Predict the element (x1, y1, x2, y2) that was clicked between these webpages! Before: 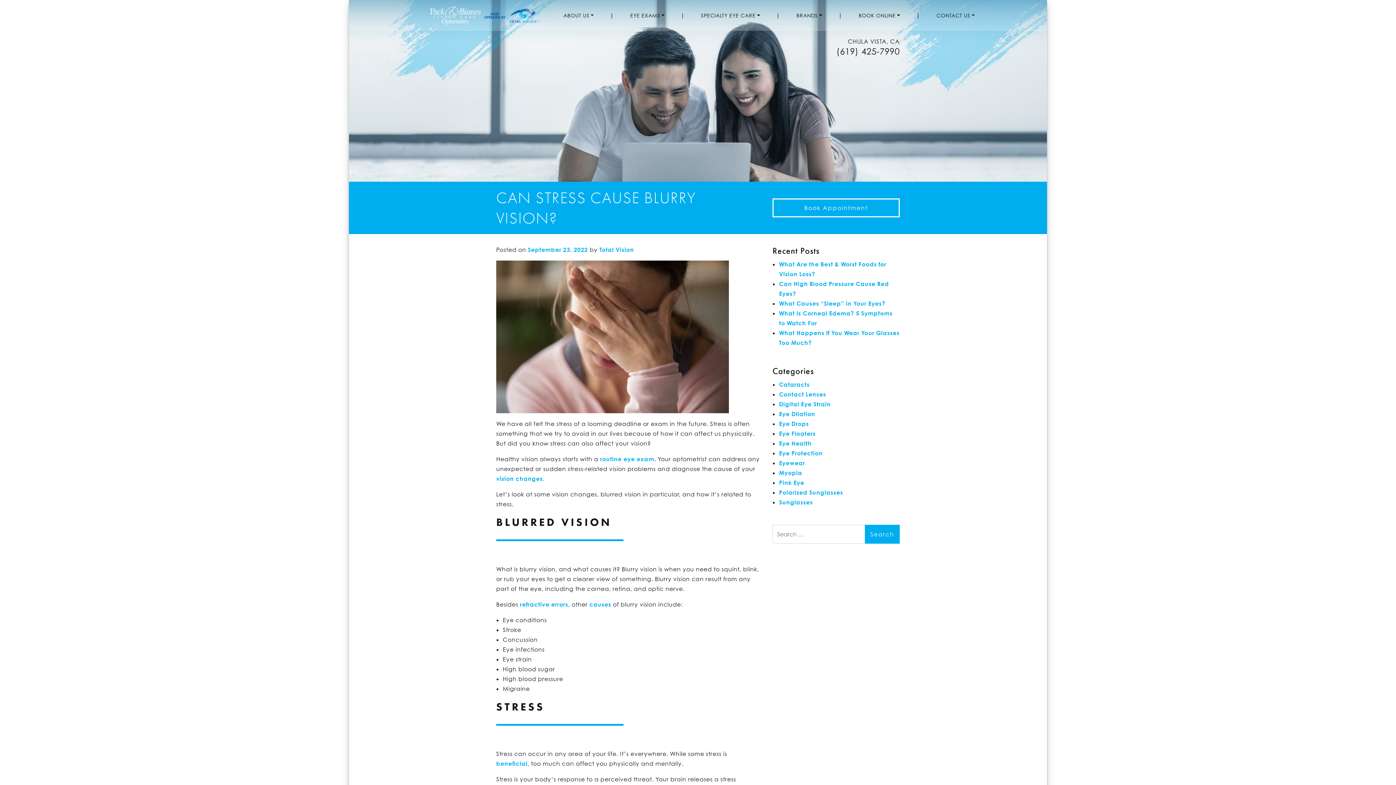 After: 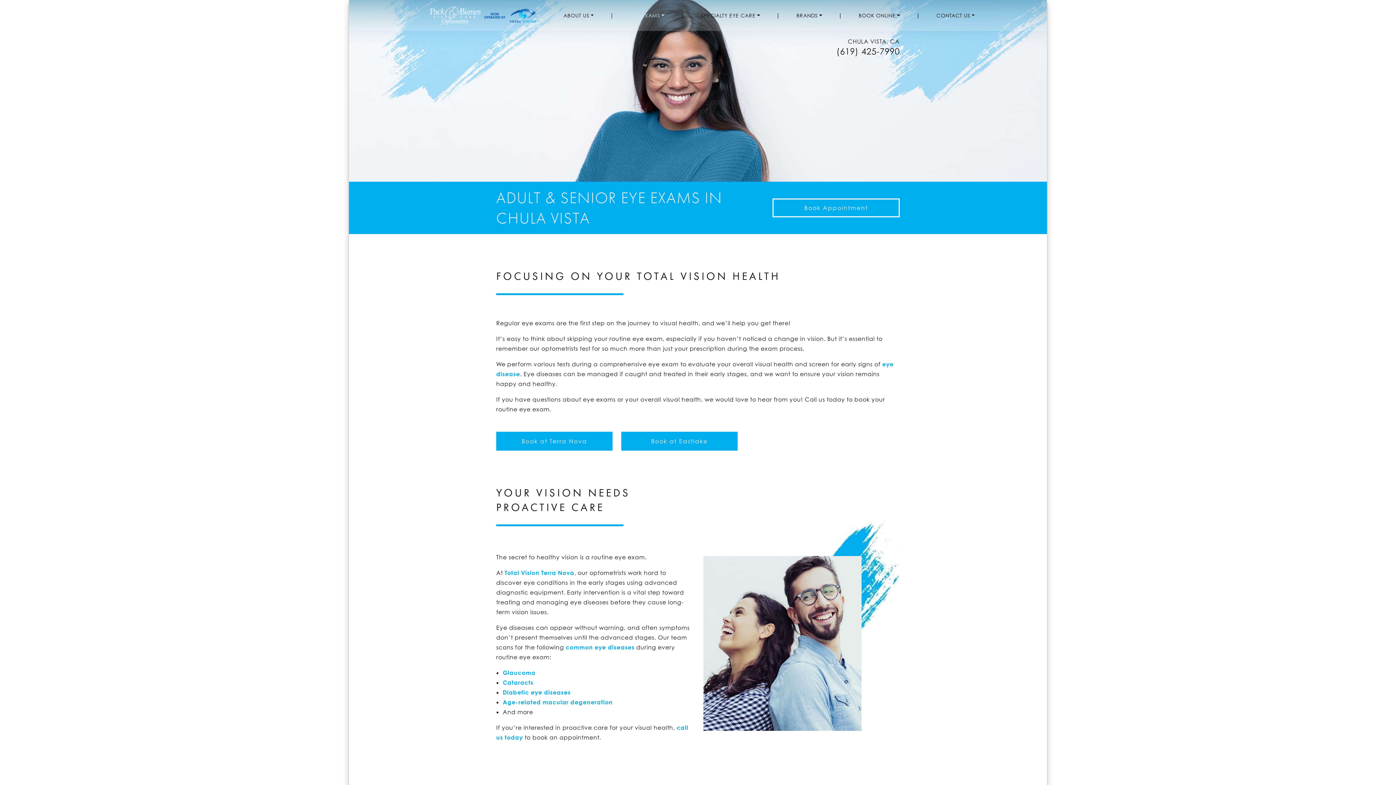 Action: bbox: (600, 455, 654, 462) label: routine eye exam